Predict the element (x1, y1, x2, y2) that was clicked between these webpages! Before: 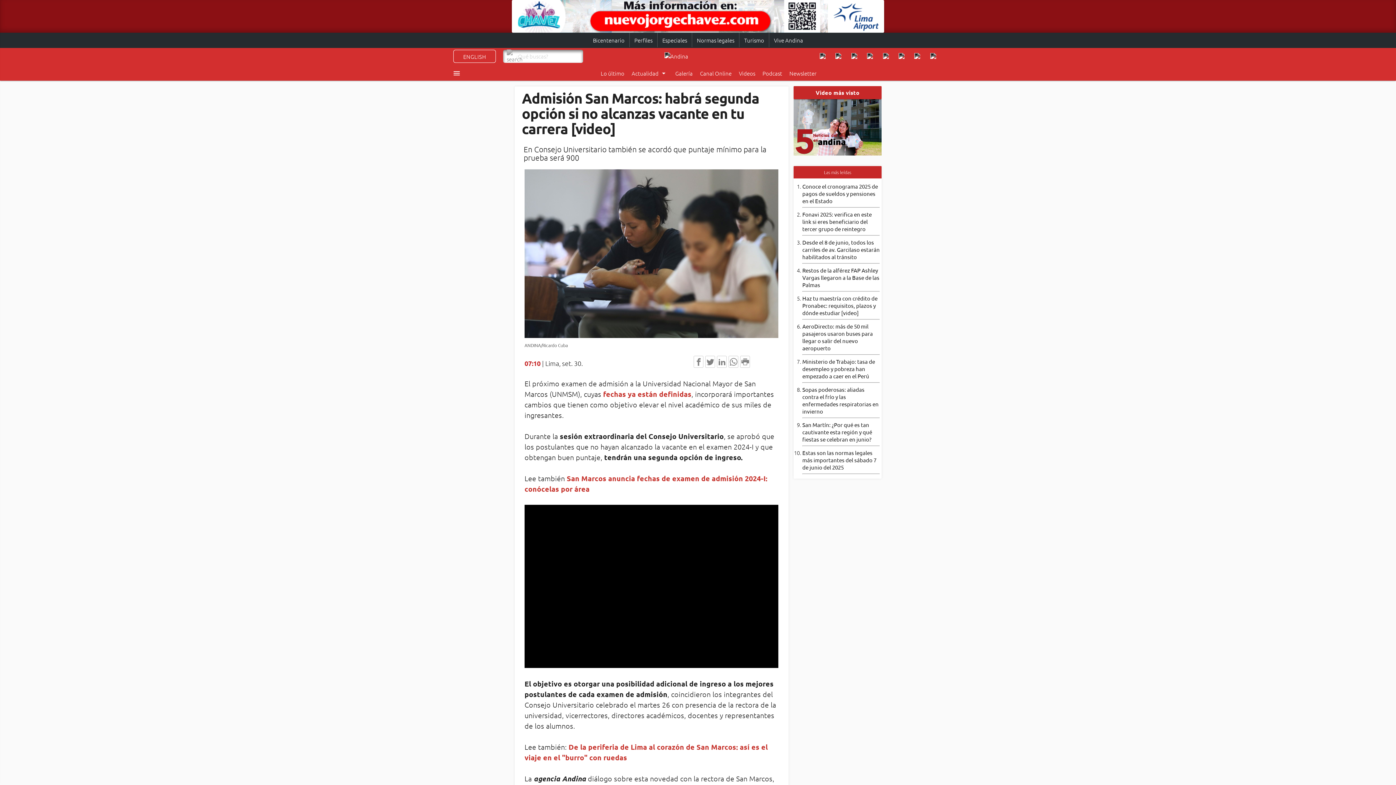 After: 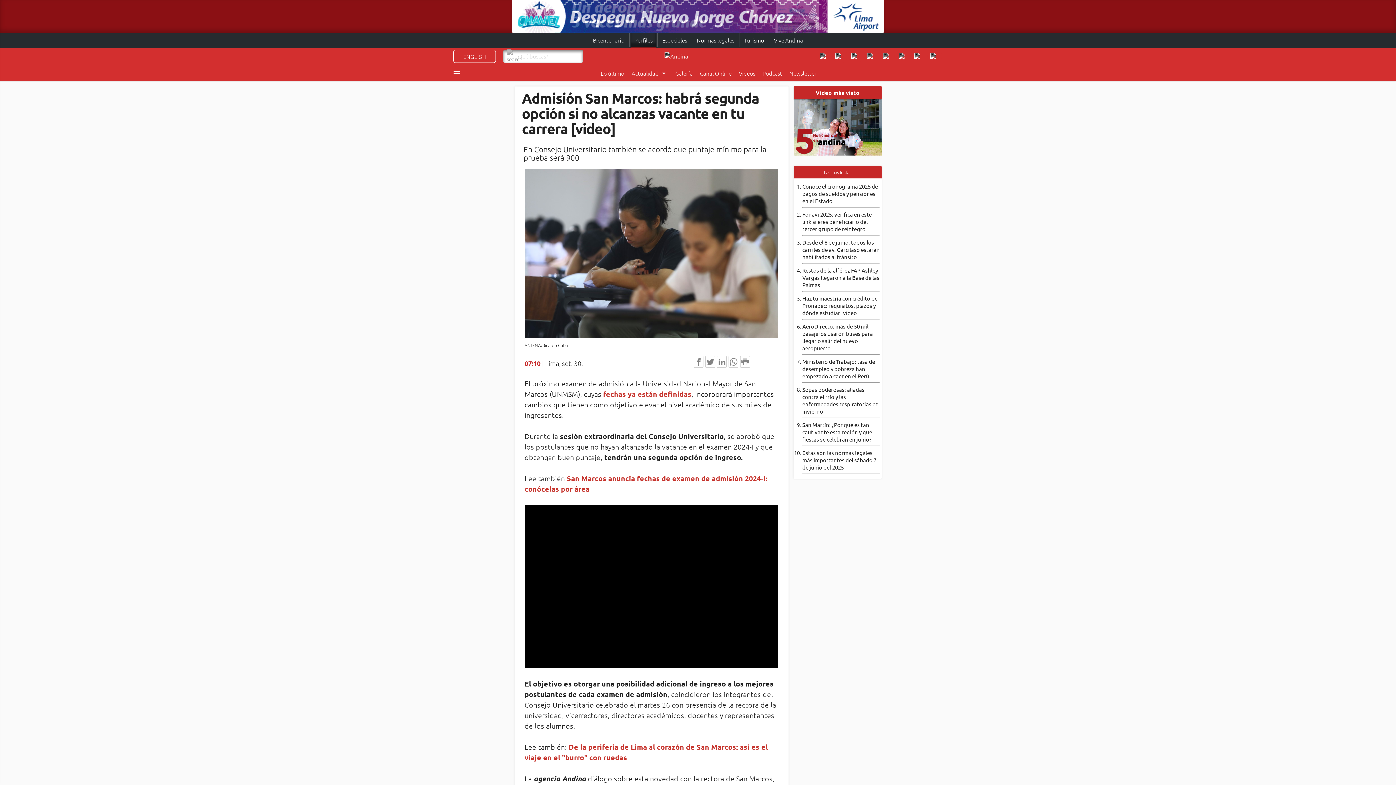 Action: label: Perfiles bbox: (630, 32, 656, 48)